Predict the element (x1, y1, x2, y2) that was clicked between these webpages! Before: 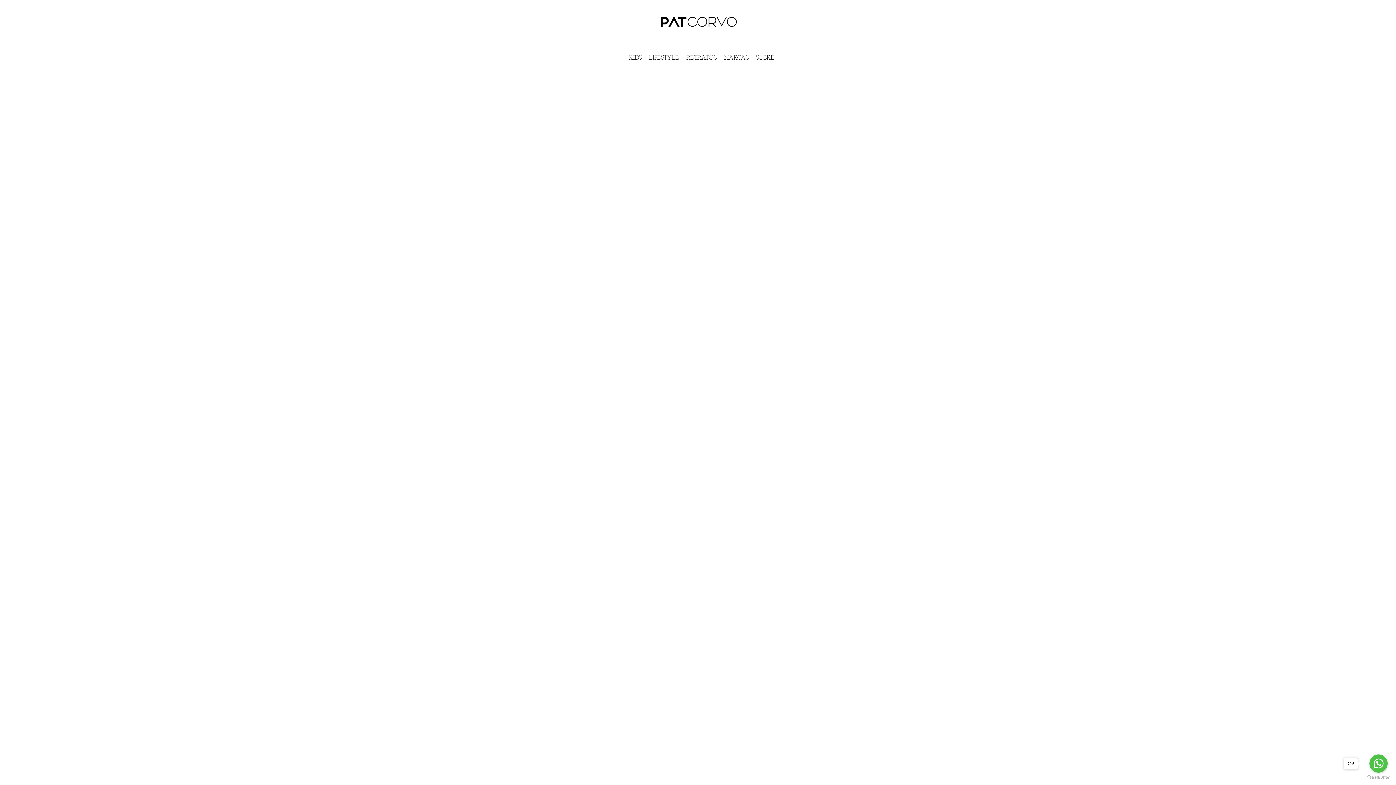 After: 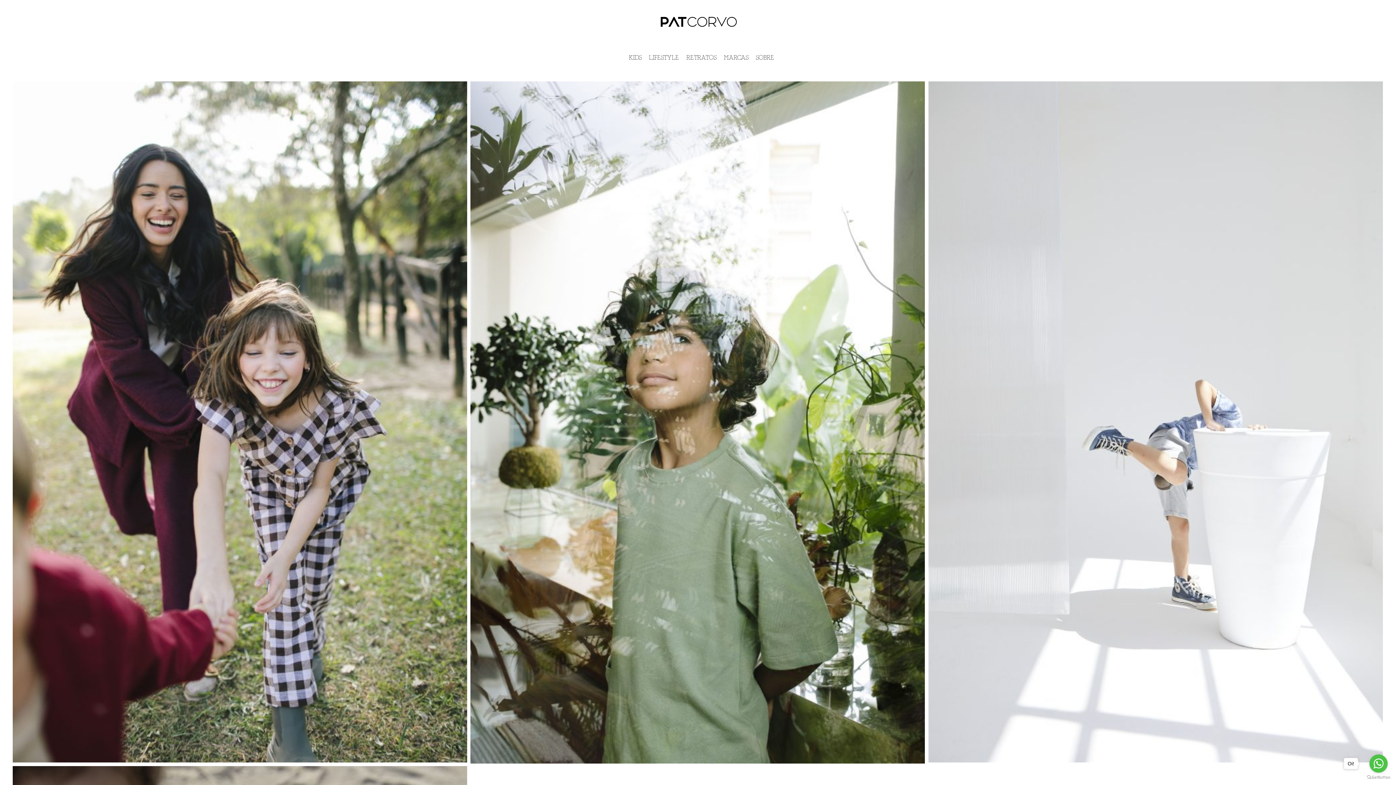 Action: label: KIDS bbox: (629, 54, 641, 61)